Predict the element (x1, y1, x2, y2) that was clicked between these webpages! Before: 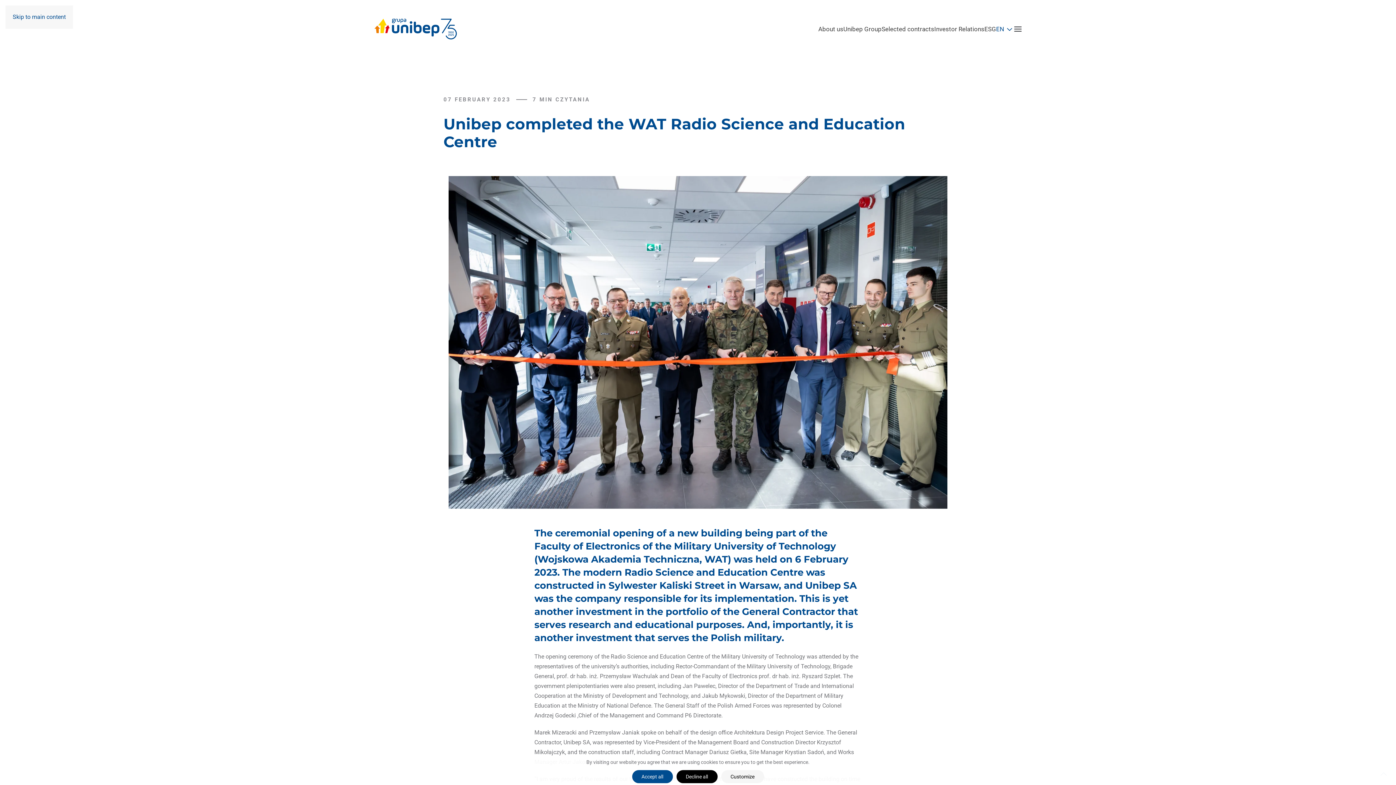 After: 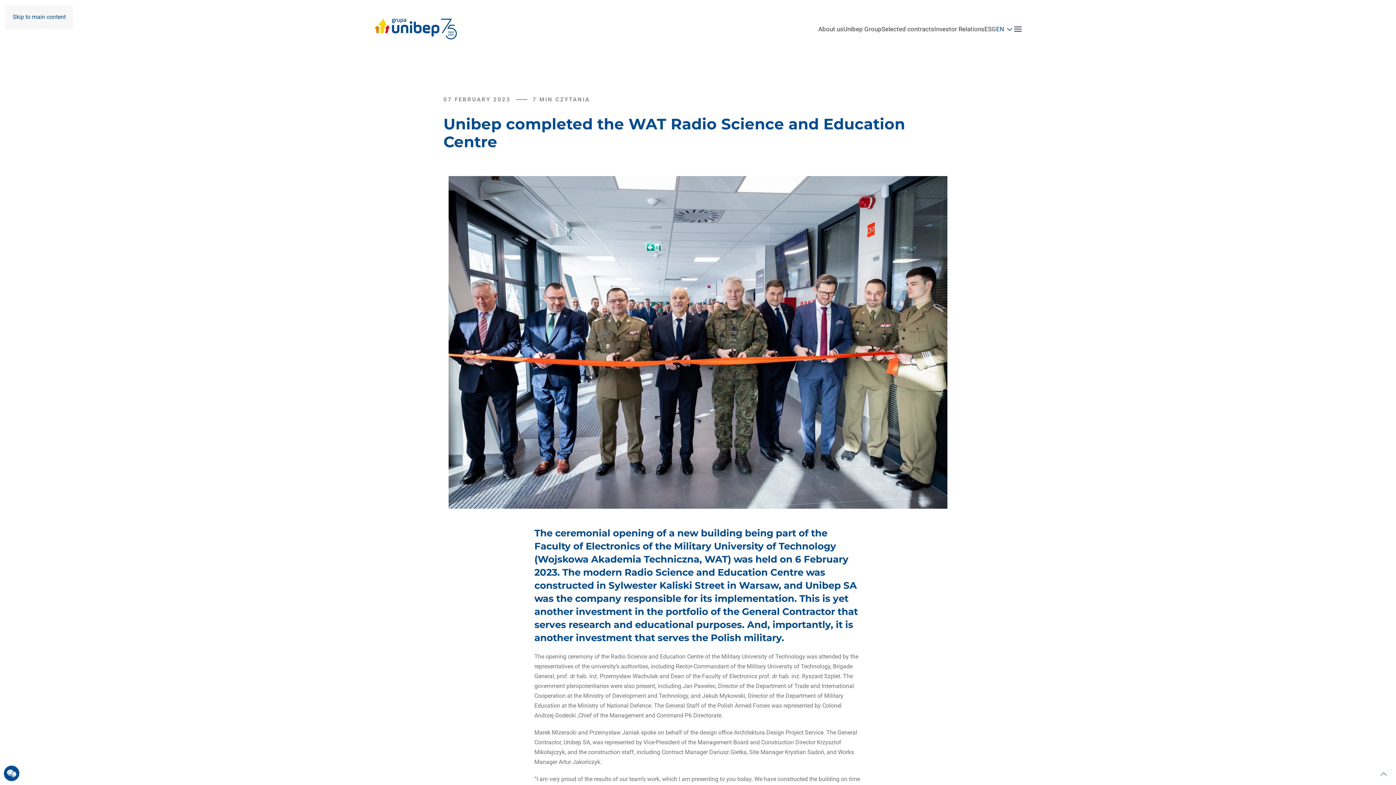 Action: bbox: (676, 770, 717, 783) label: Decline all